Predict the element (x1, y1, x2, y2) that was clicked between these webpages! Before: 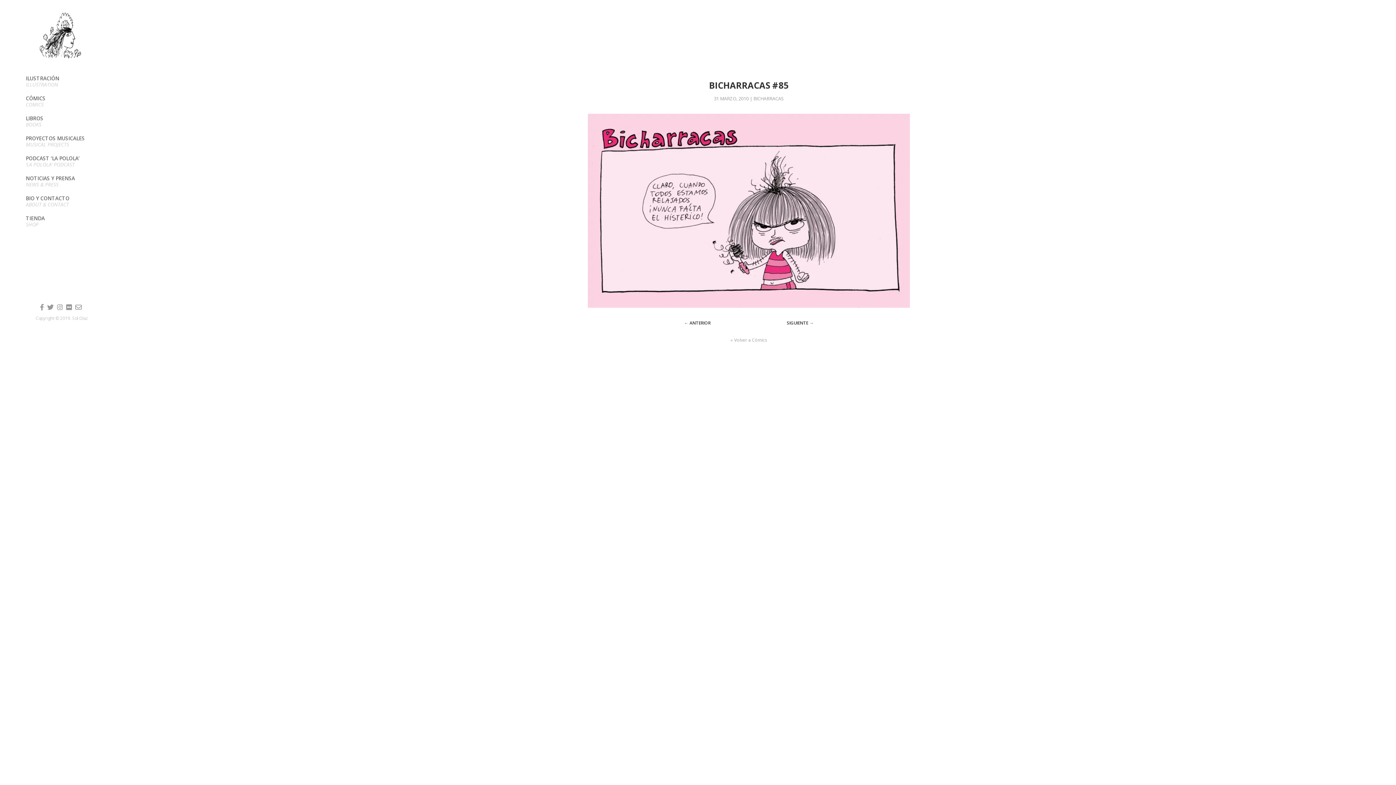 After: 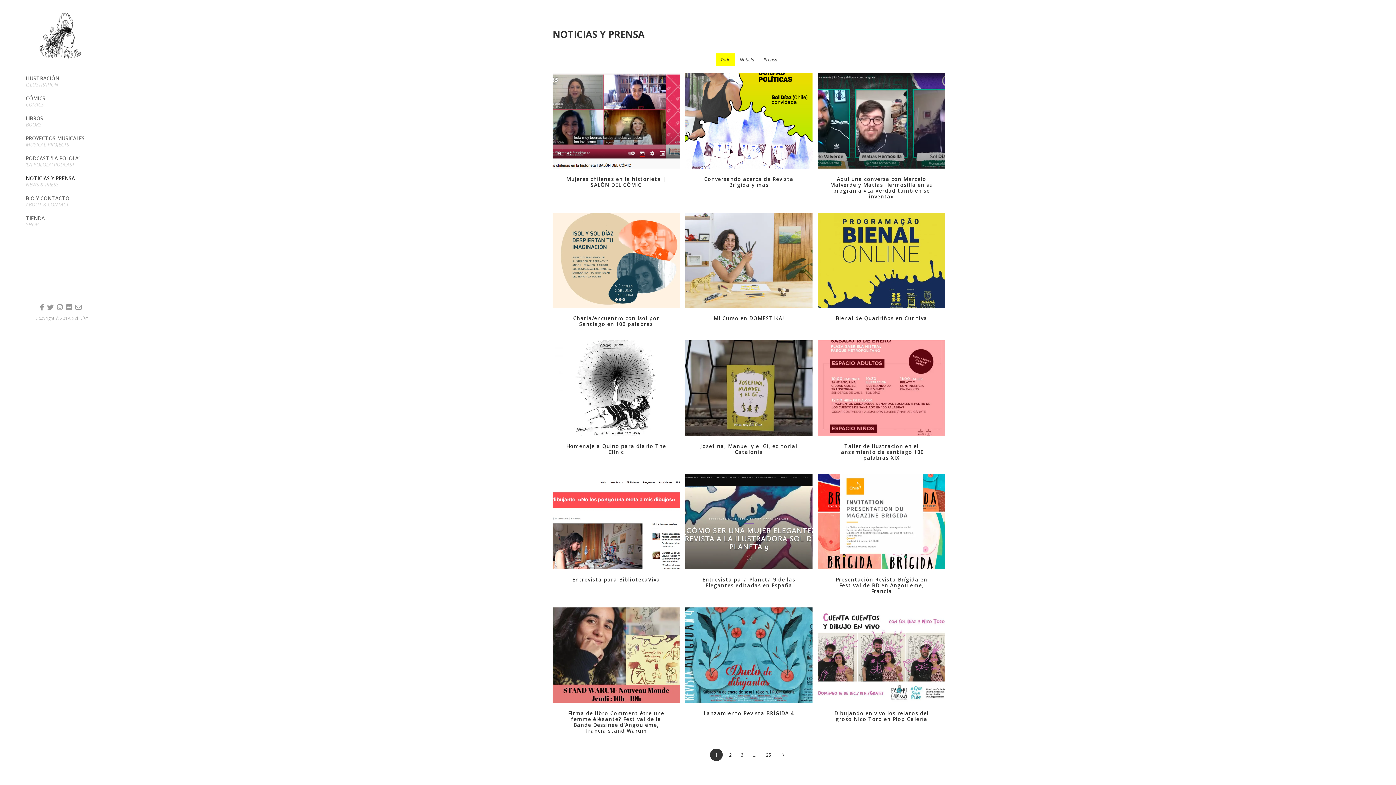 Action: bbox: (25, 164, 97, 184) label: NOTICIAS Y PRENSA

NEWS & PRESS